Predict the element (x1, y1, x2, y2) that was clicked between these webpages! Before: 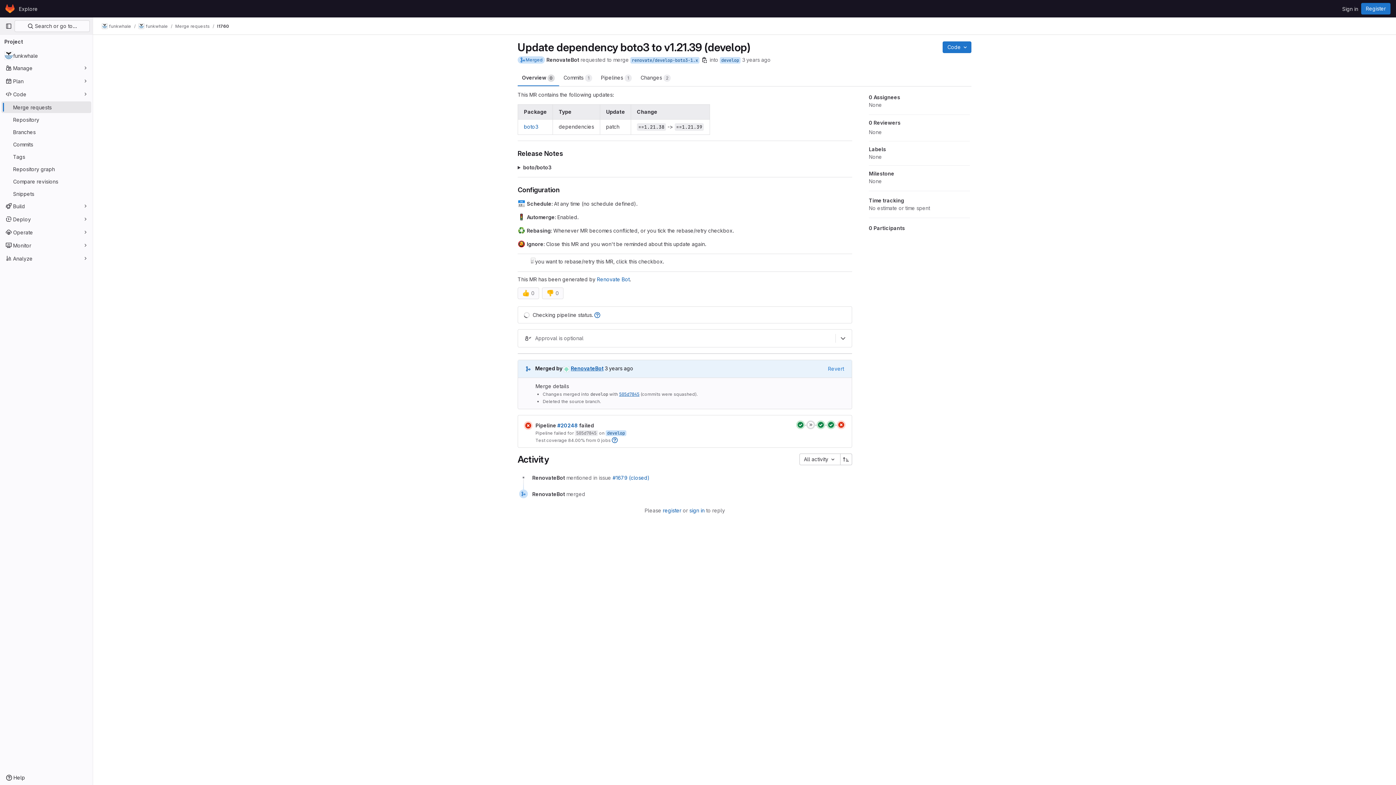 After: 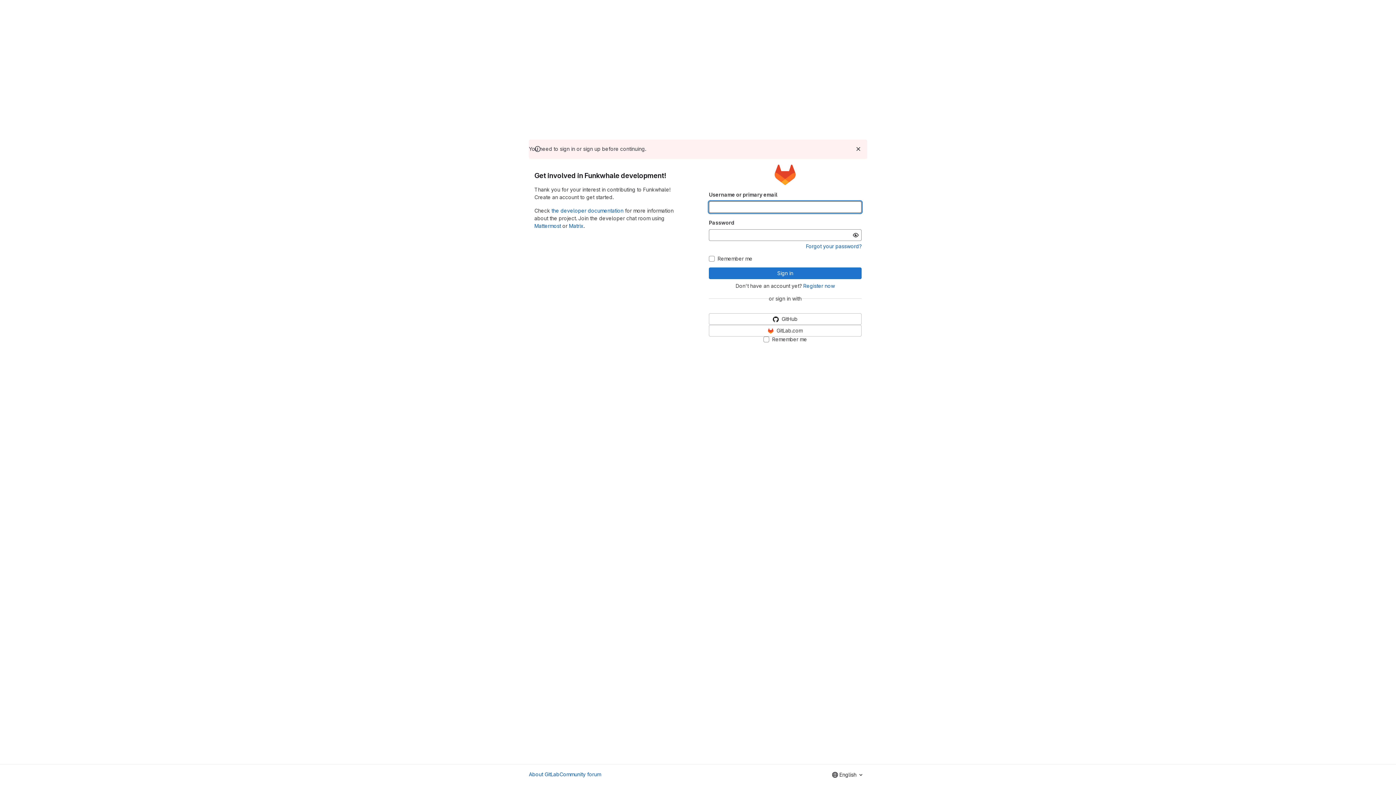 Action: bbox: (563, 365, 603, 371) label: RenovateBot